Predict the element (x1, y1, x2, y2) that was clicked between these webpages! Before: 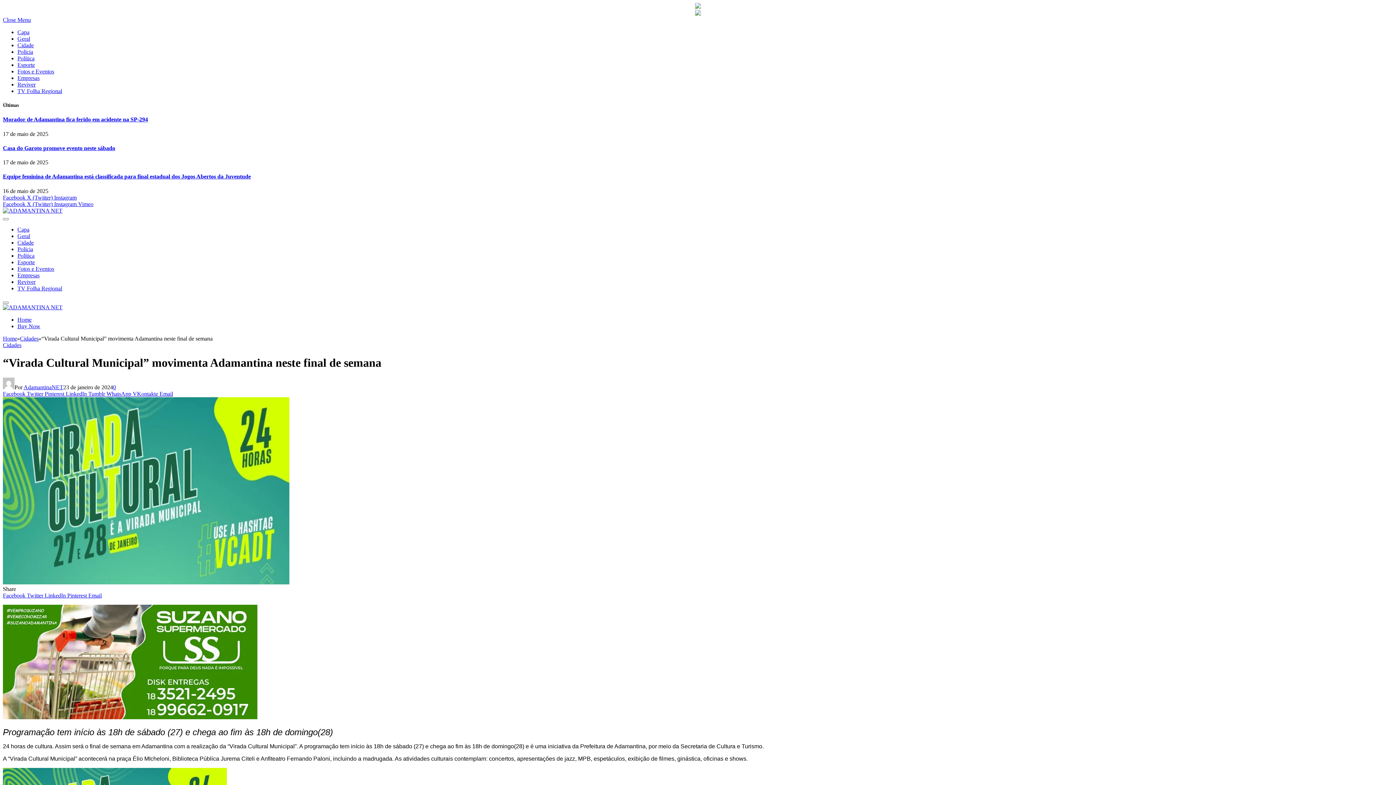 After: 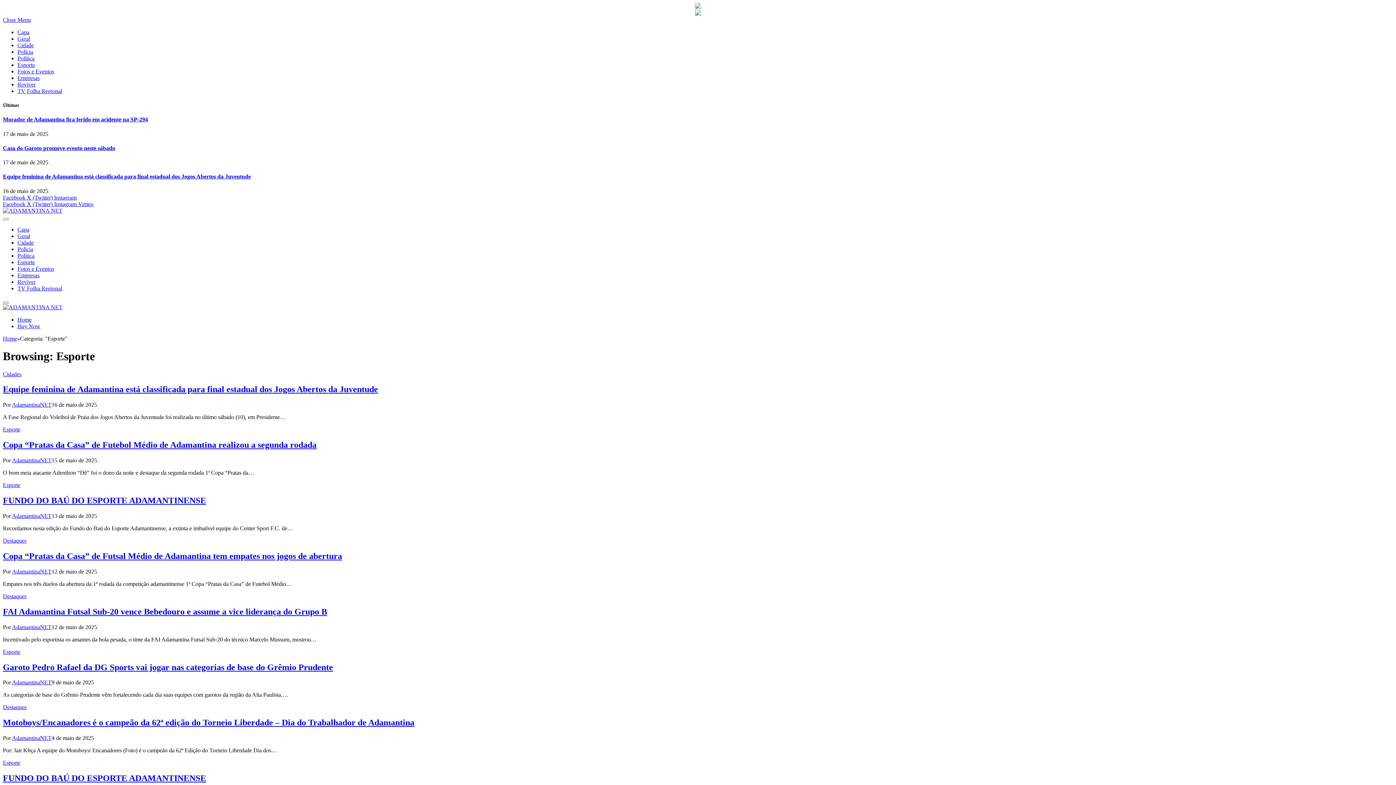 Action: label: Esporte bbox: (17, 61, 34, 68)